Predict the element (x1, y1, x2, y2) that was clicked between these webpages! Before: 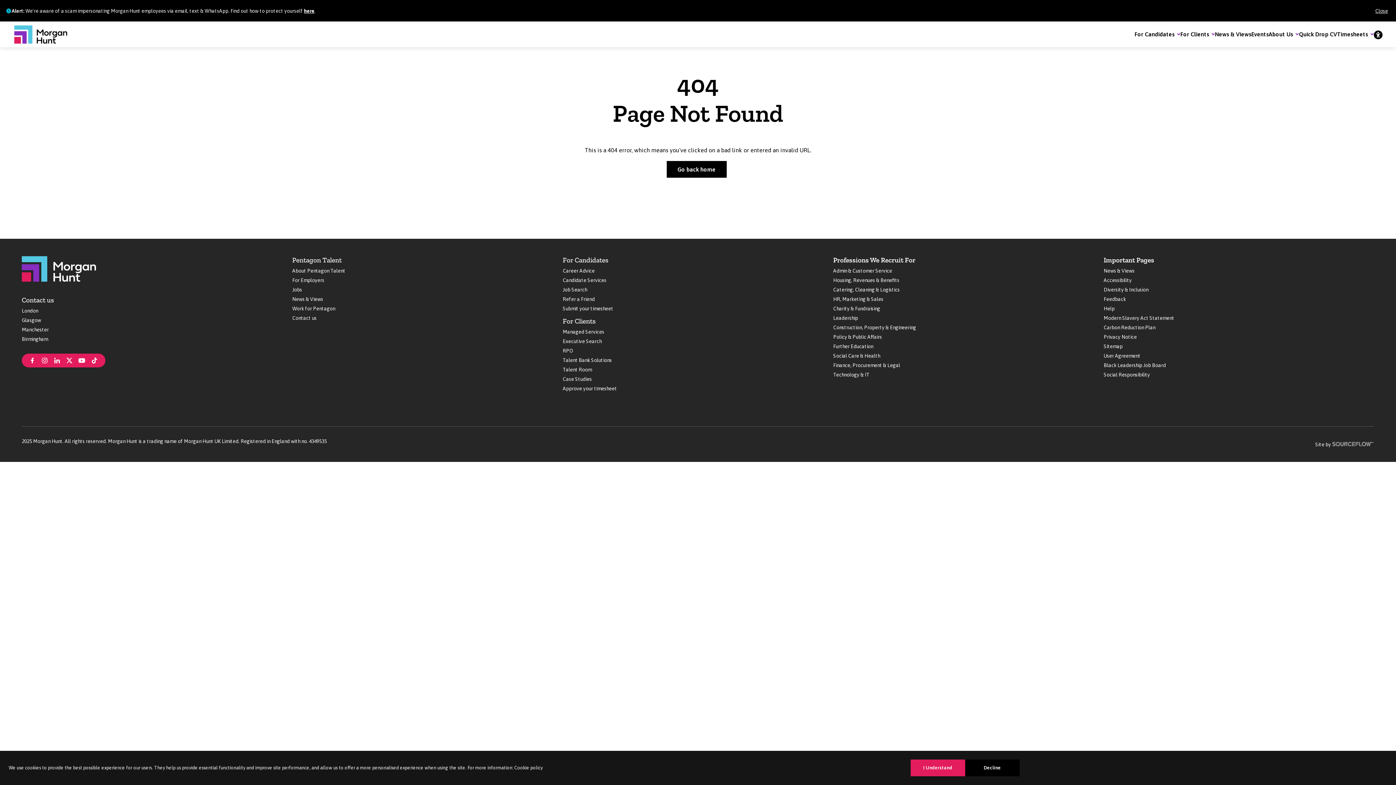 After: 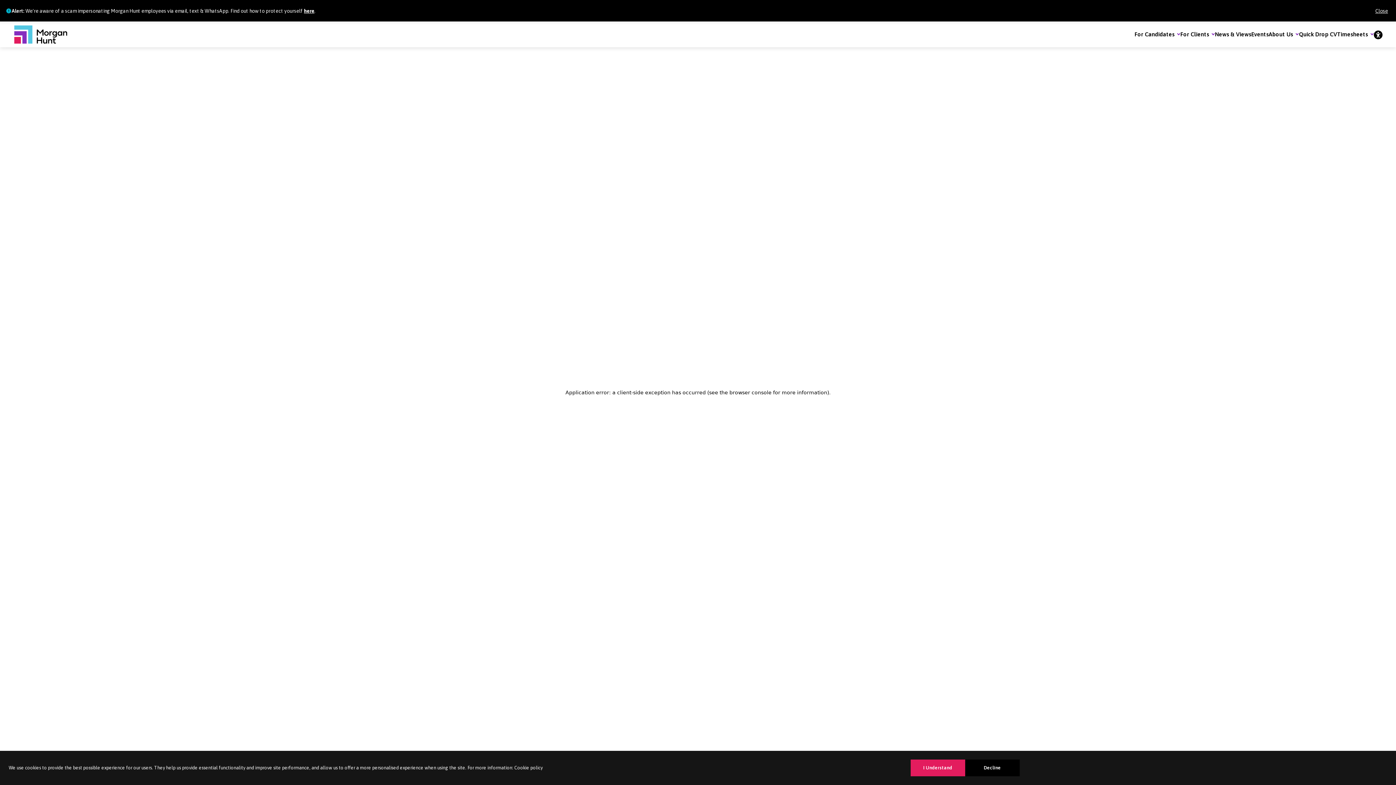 Action: bbox: (833, 286, 900, 292) label: Catering, Cleaning & Logistics